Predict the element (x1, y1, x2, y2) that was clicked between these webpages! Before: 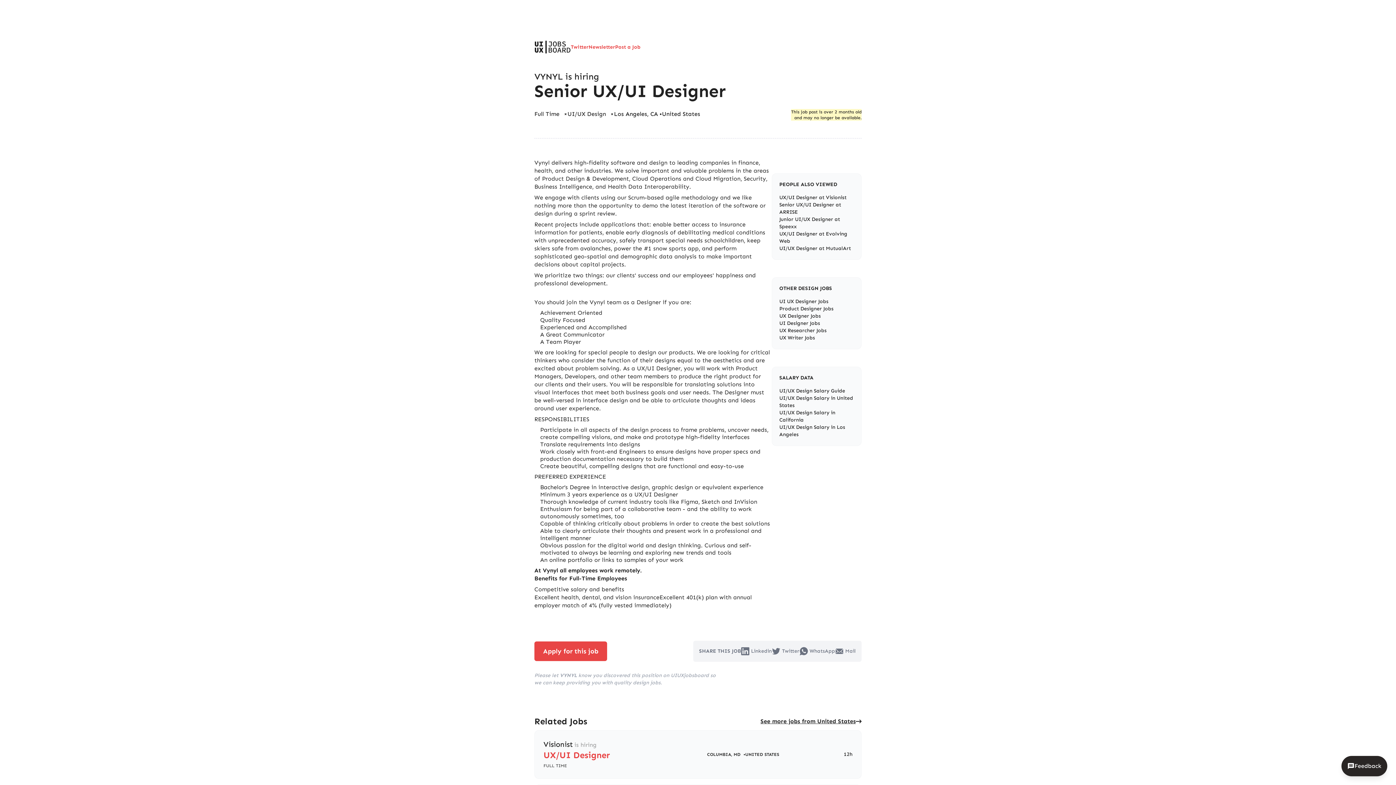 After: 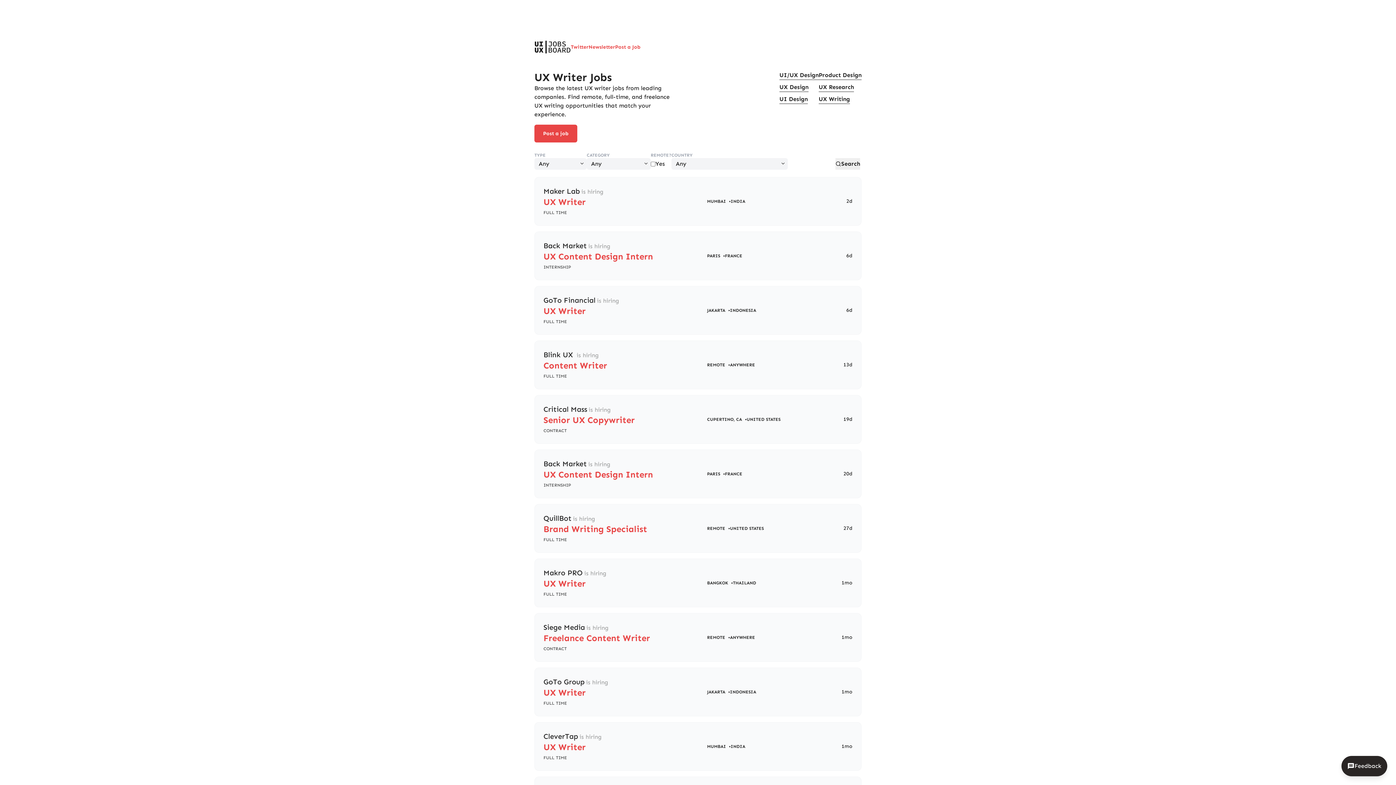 Action: label: UX Writer Jobs bbox: (779, 334, 854, 341)